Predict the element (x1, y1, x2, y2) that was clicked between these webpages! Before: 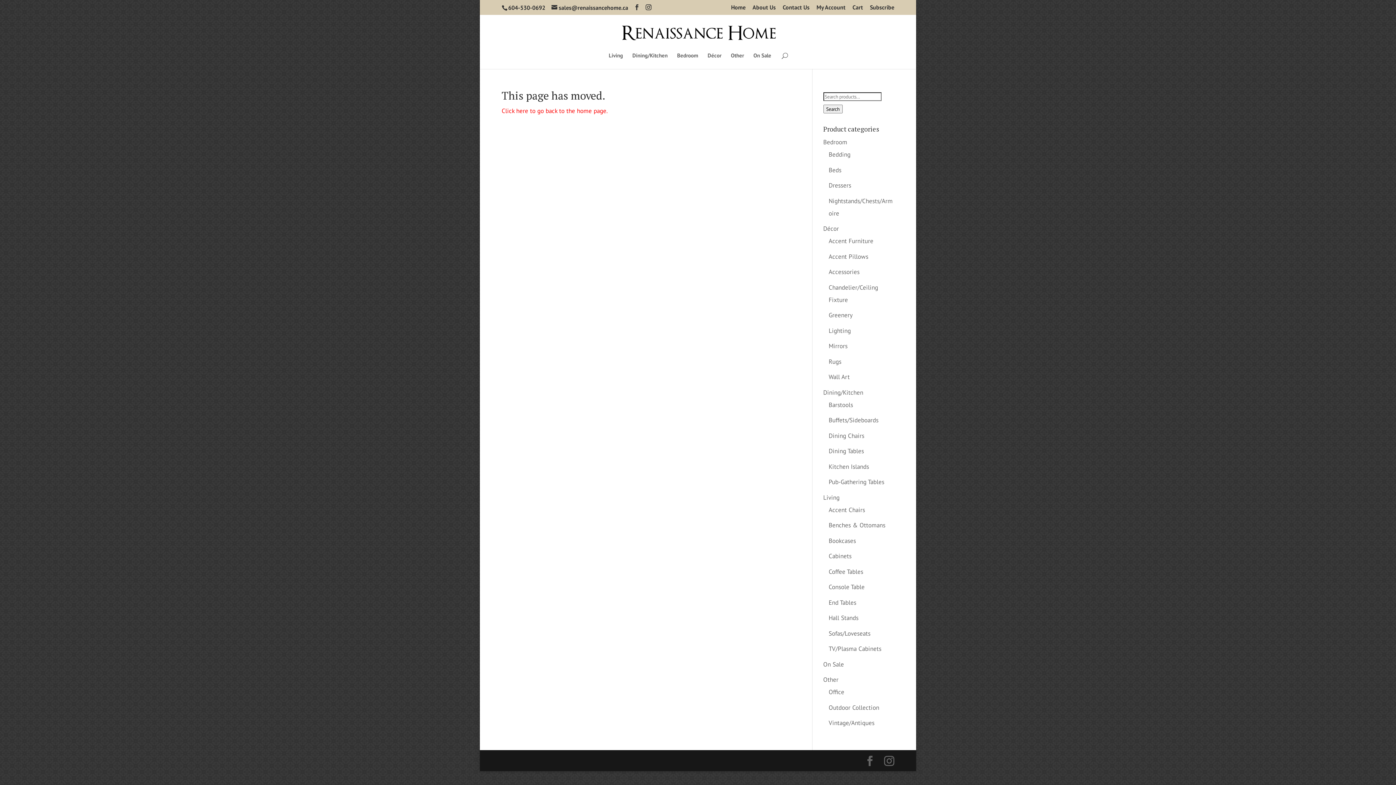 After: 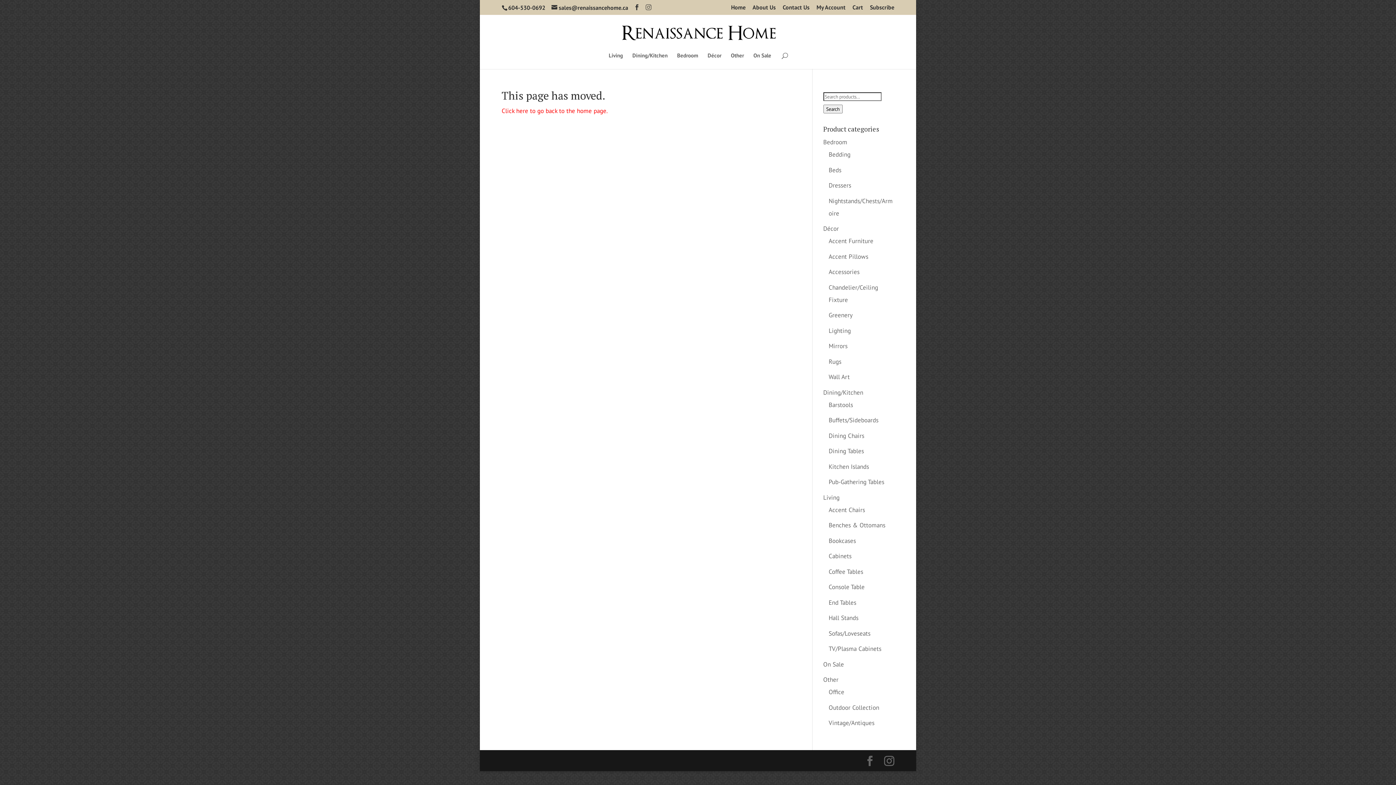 Action: bbox: (645, 4, 651, 10)